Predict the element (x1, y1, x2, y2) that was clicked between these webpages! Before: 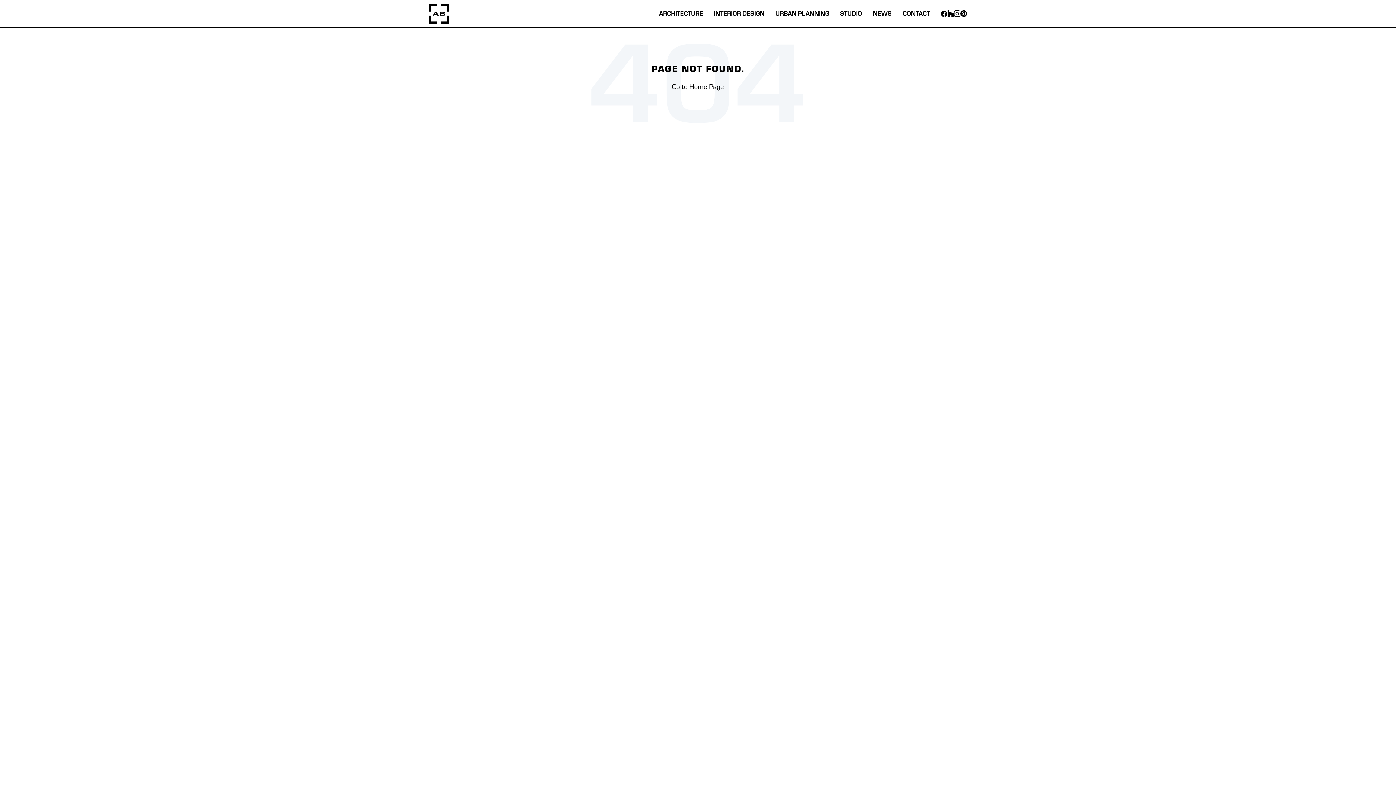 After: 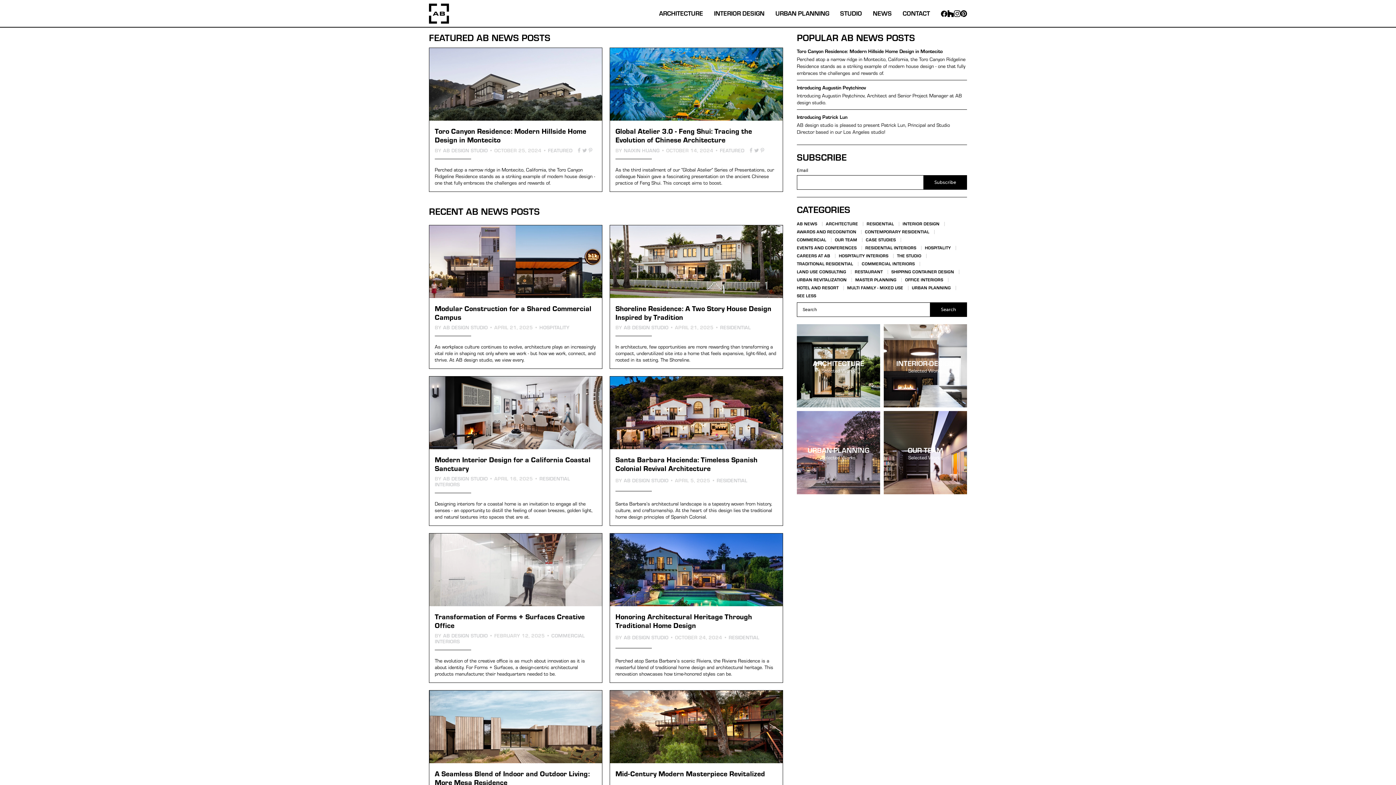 Action: label: NEWS bbox: (867, 8, 897, 17)